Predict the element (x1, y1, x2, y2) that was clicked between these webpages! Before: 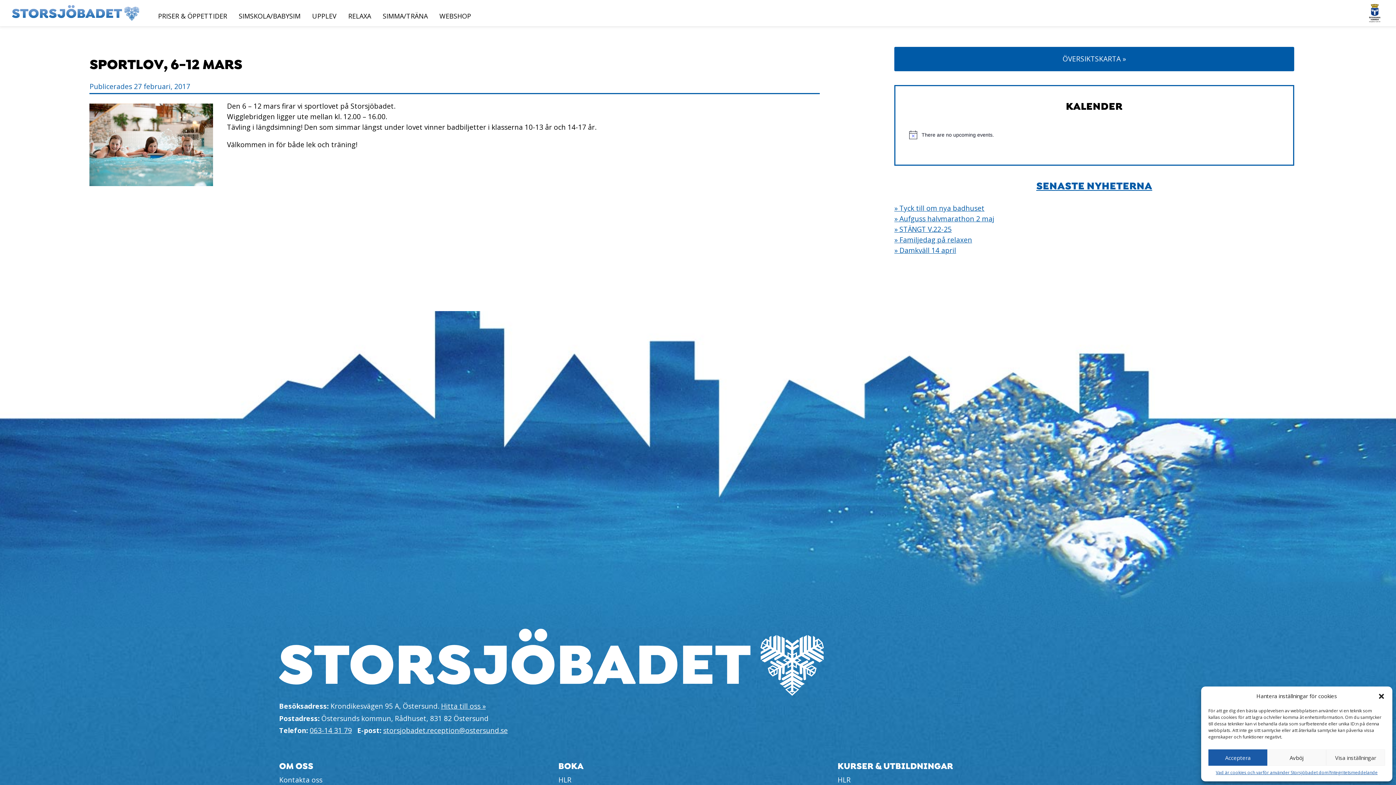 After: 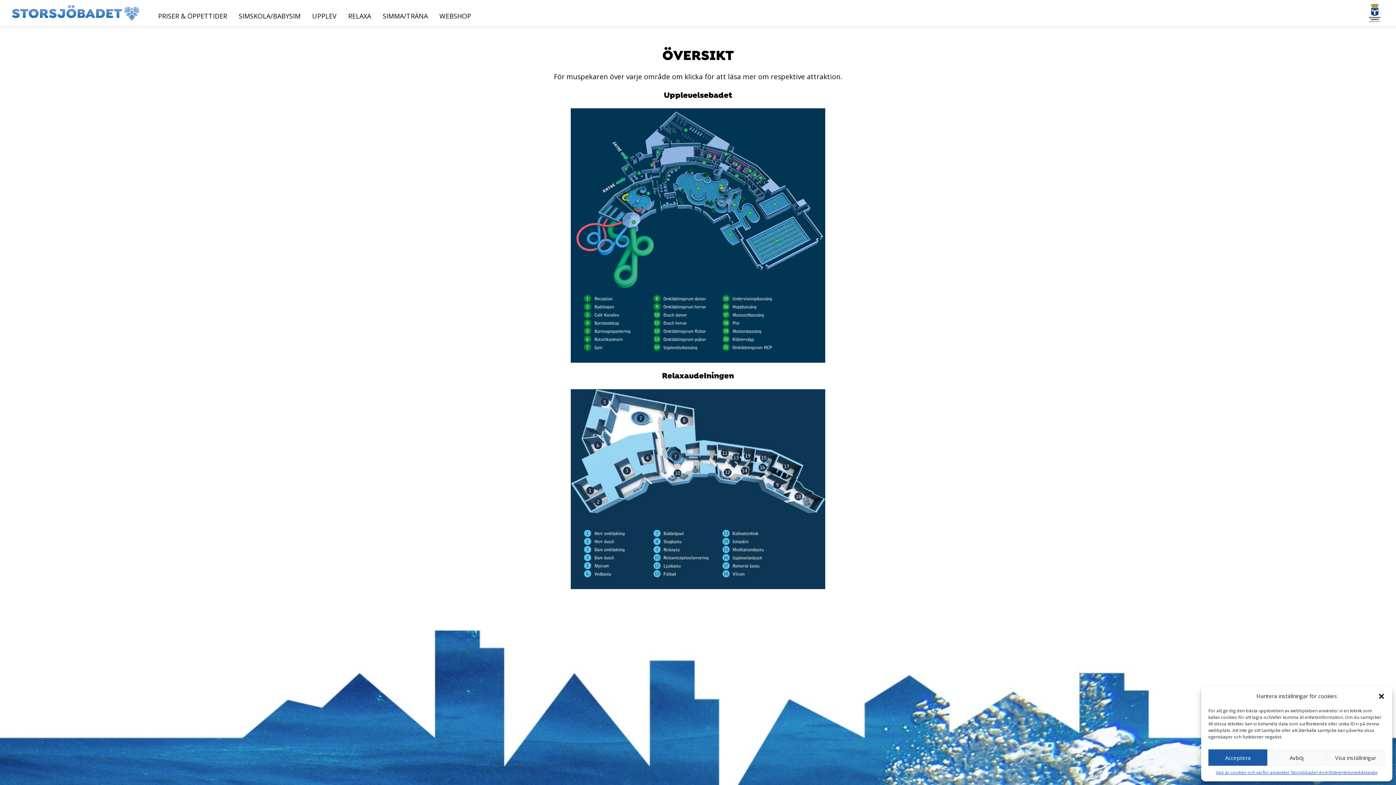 Action: bbox: (894, 46, 1294, 71) label: ÖVERSIKTSKARTA »